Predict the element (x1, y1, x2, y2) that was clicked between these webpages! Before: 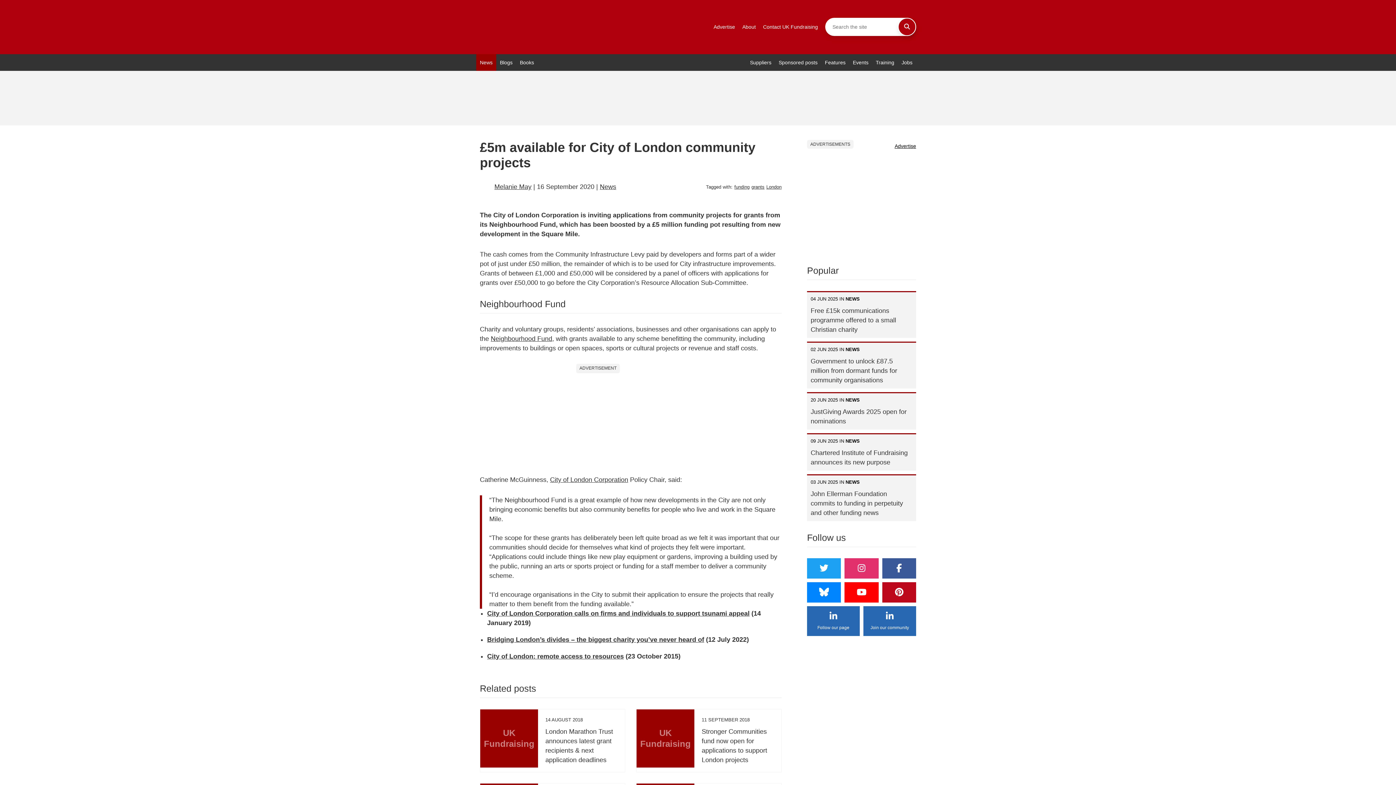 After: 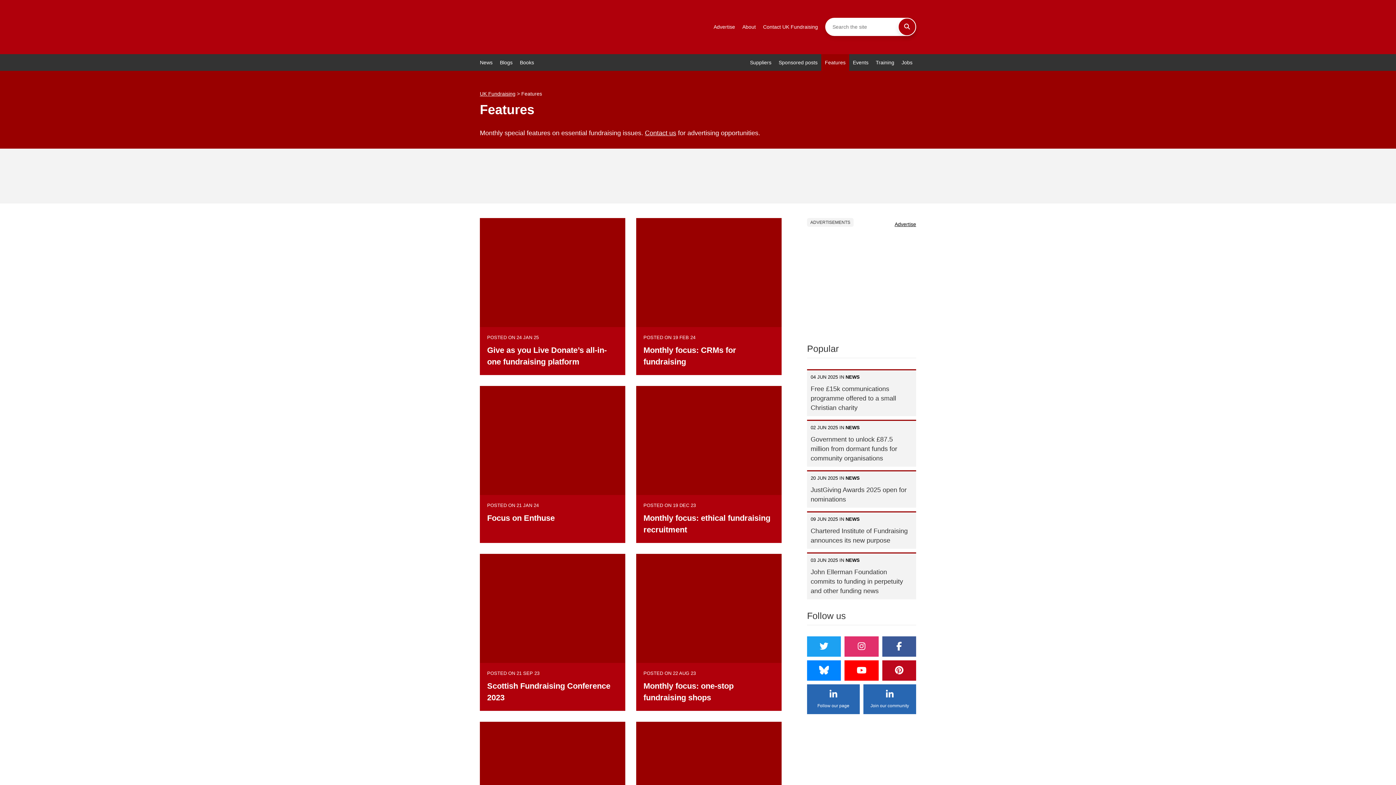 Action: bbox: (821, 54, 849, 70) label: Features